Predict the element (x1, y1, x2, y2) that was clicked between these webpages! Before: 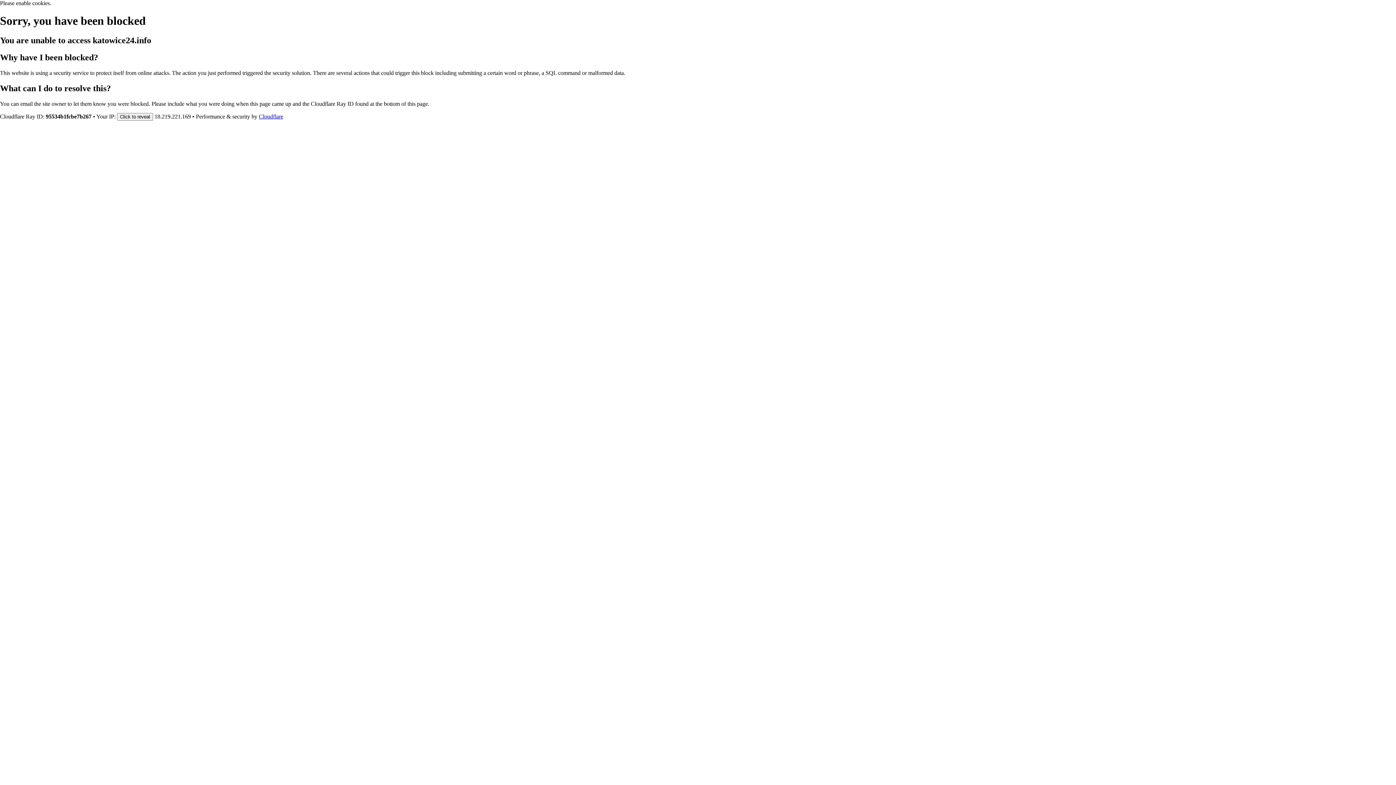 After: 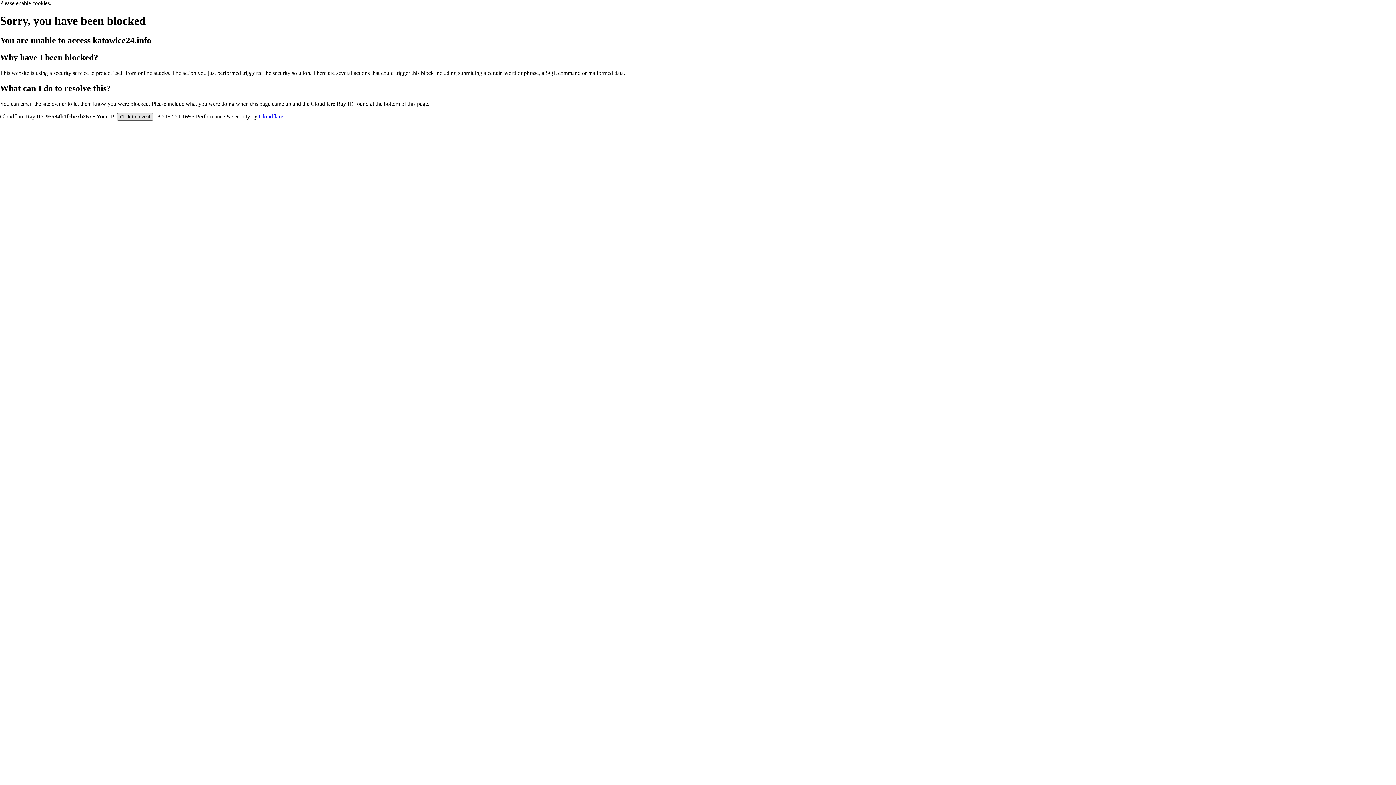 Action: bbox: (117, 112, 153, 120) label: Click to reveal